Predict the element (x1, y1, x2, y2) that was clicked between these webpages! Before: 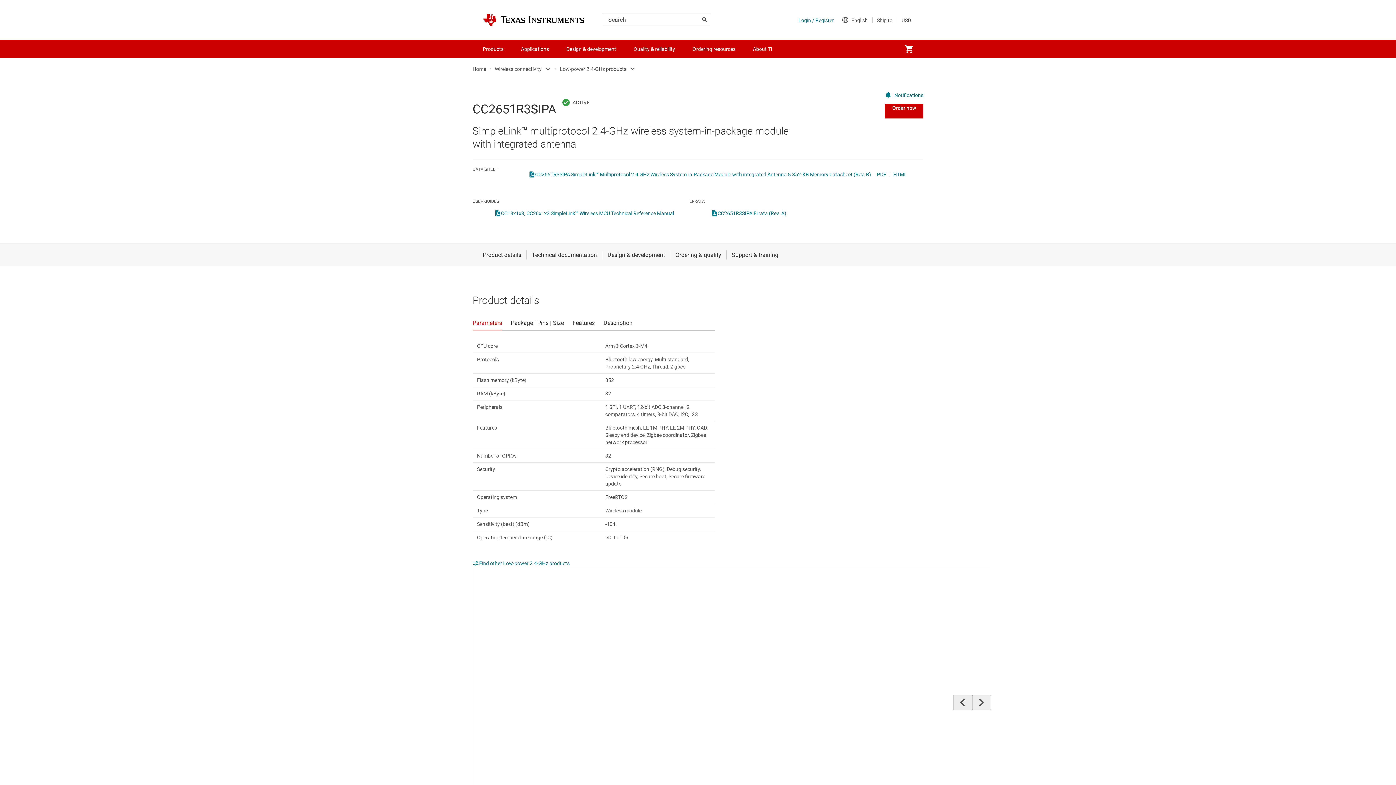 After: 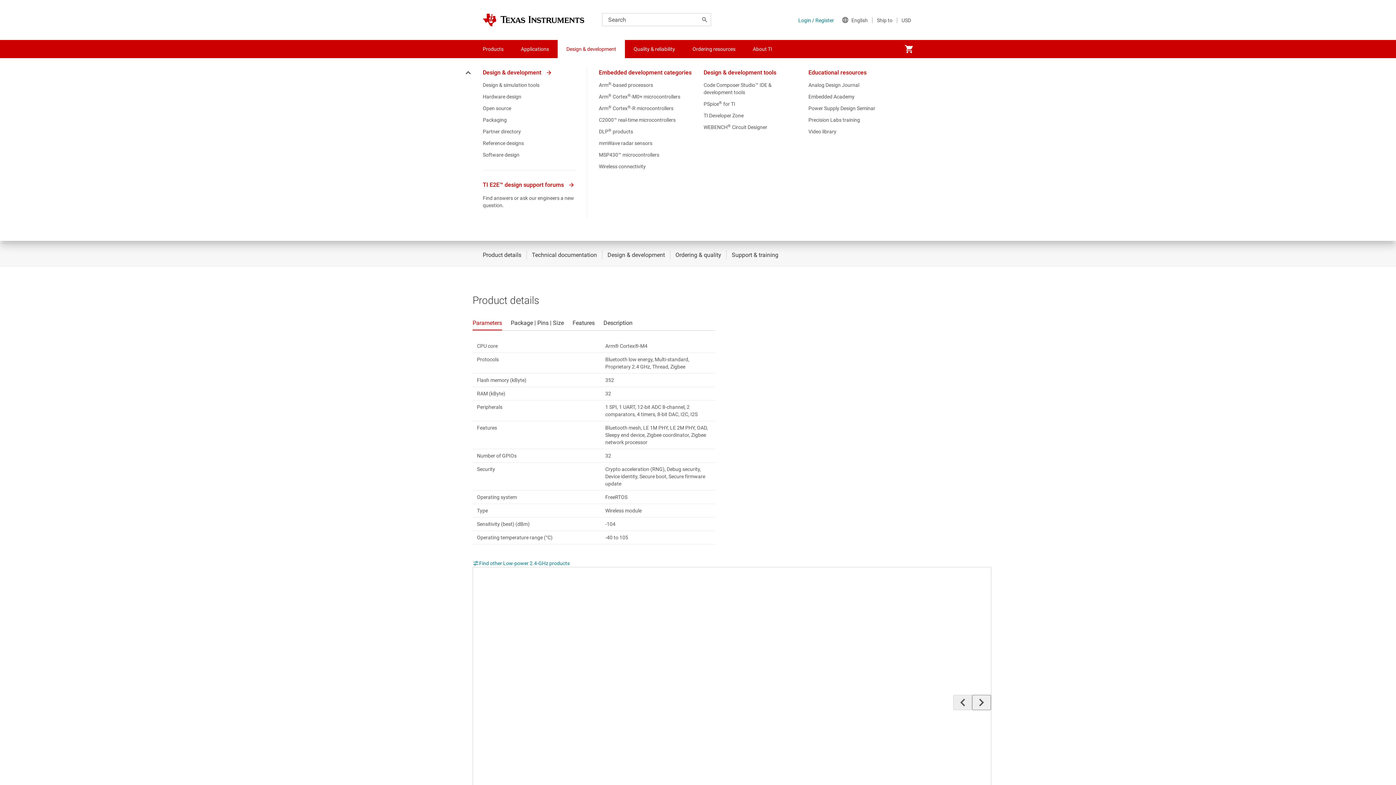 Action: bbox: (557, 40, 625, 58) label: Design & development